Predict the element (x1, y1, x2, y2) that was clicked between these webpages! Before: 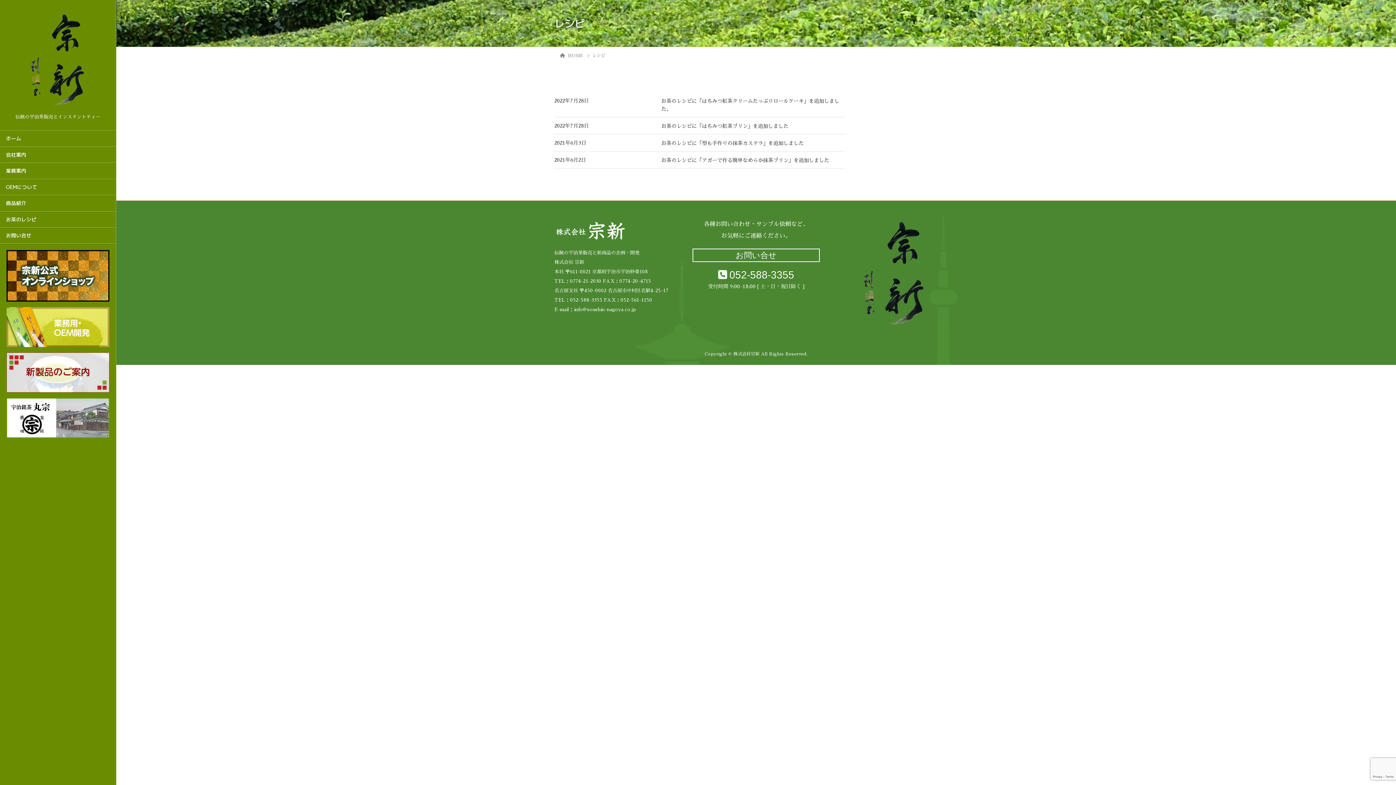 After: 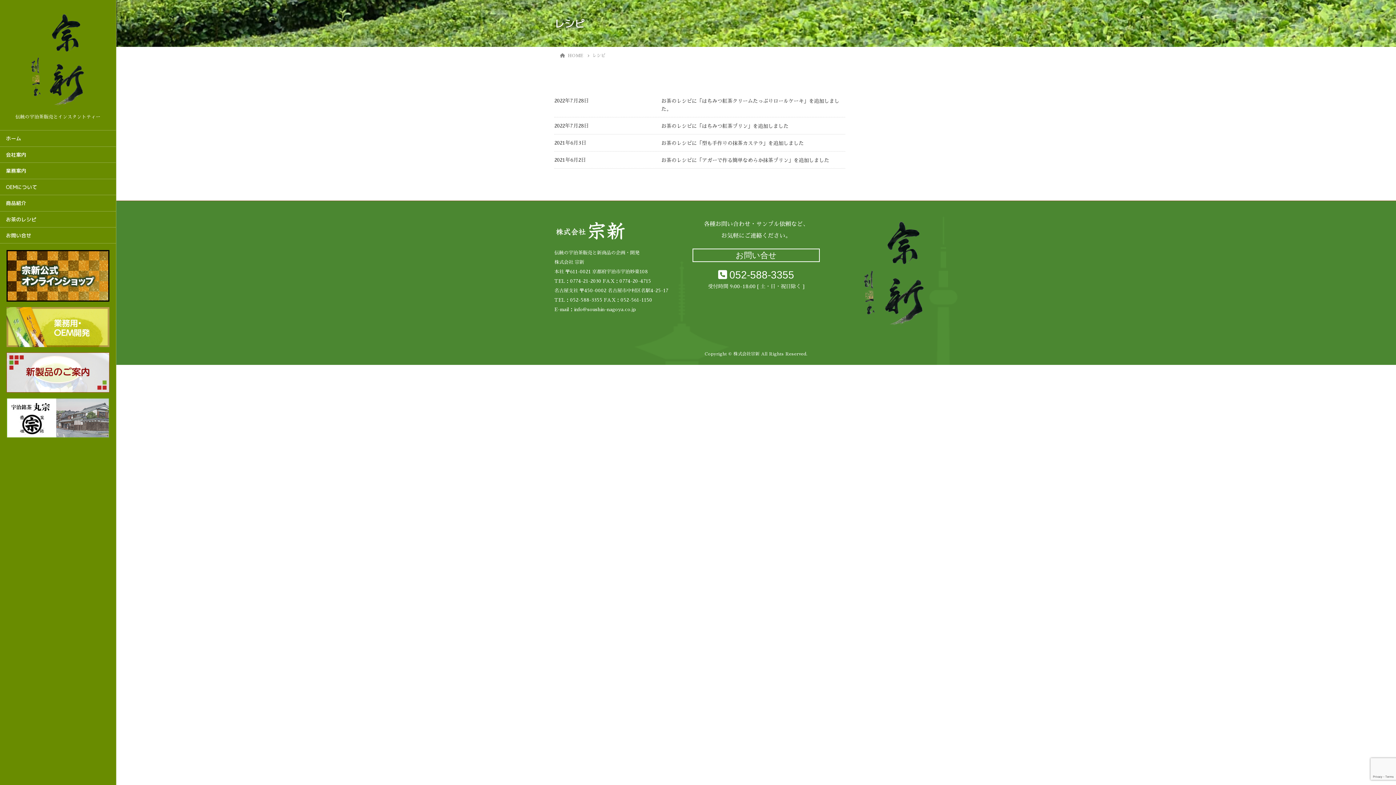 Action: bbox: (6, 250, 109, 301)